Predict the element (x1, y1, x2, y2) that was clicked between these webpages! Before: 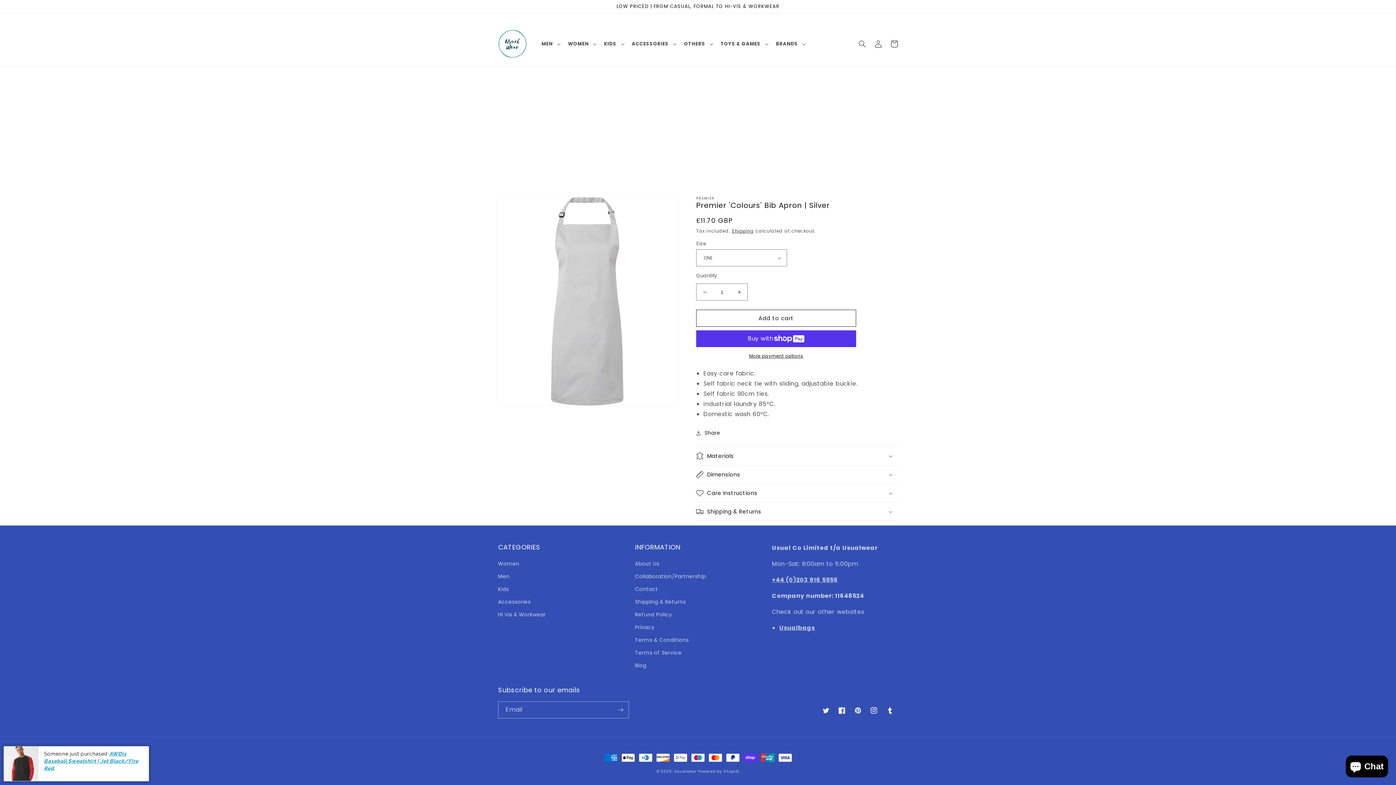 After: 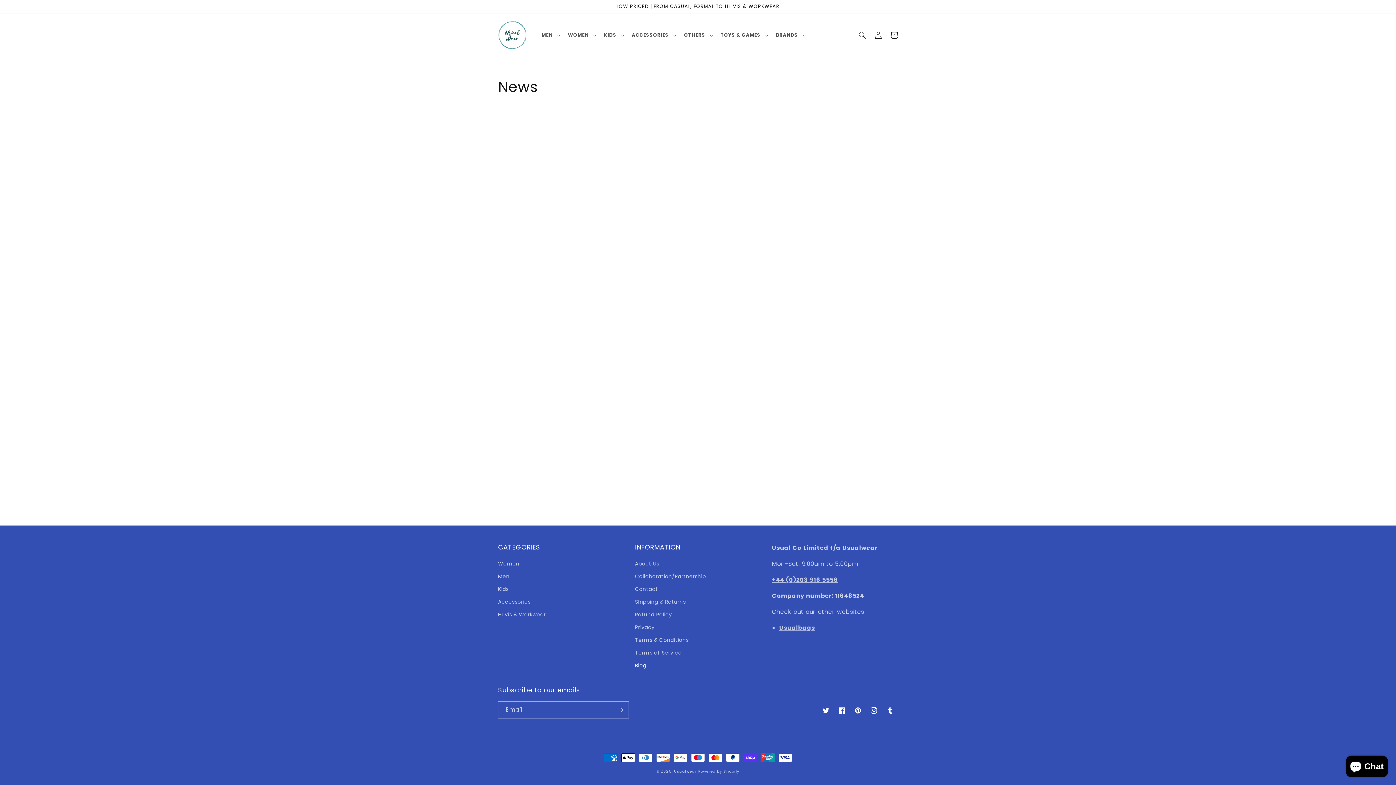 Action: bbox: (635, 659, 646, 672) label: Blog